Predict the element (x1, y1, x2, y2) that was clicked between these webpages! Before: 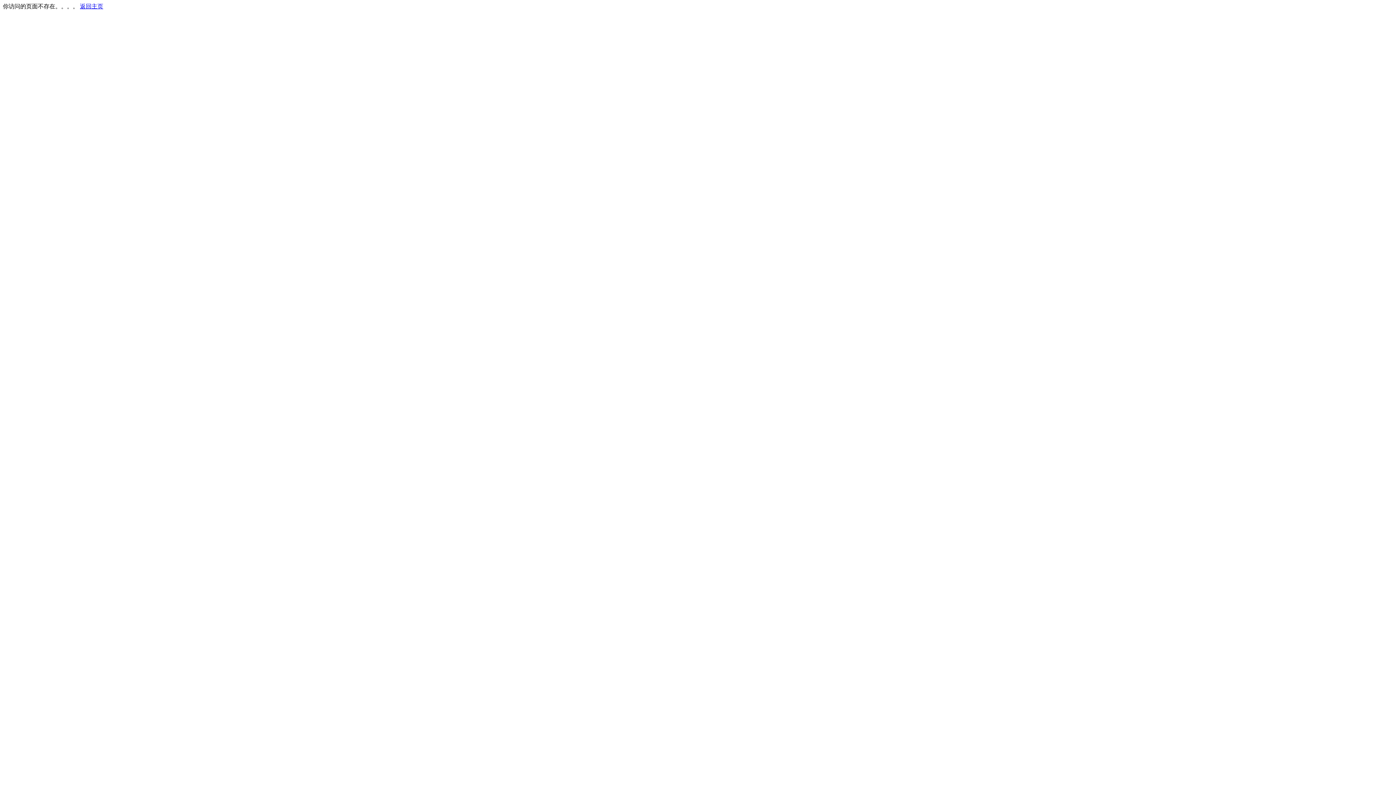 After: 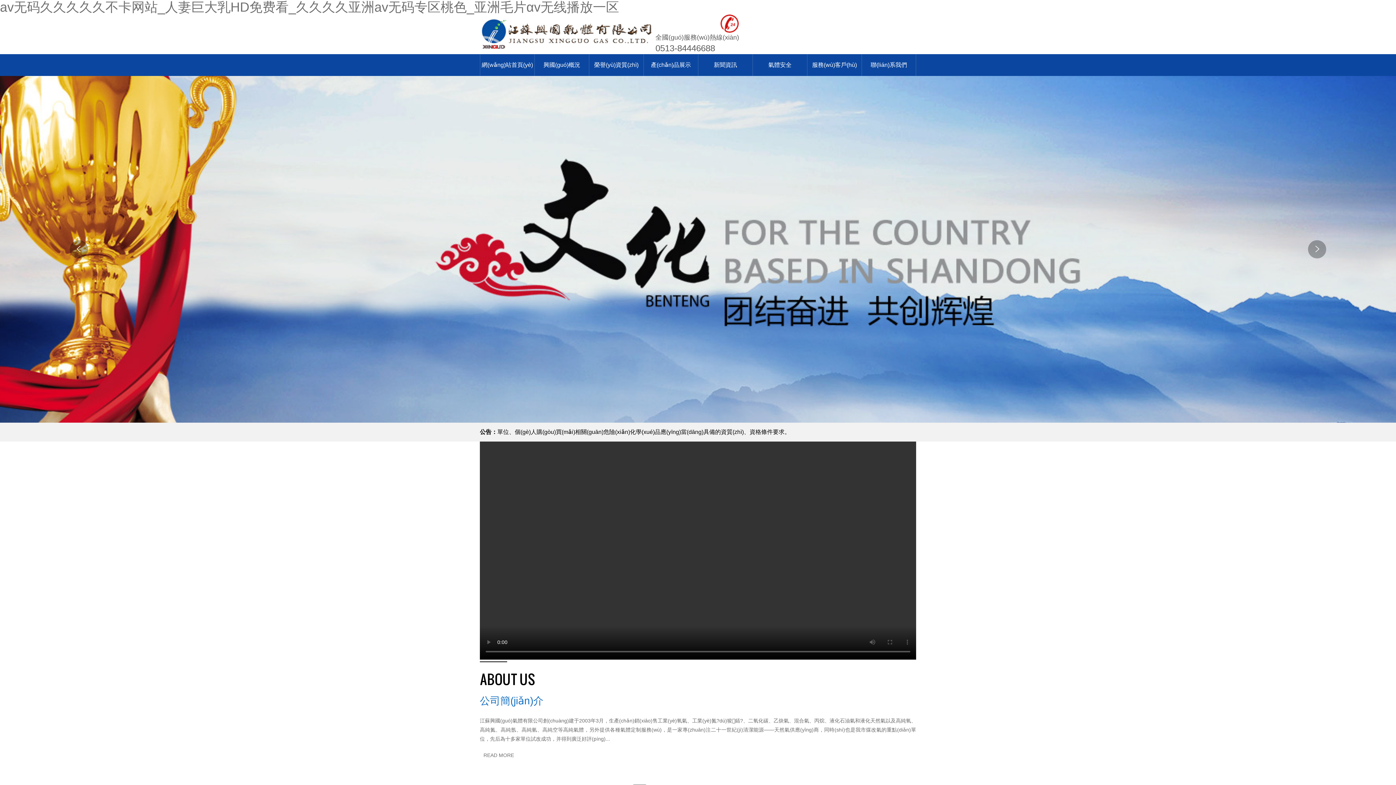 Action: label: 返回主页 bbox: (80, 3, 103, 9)